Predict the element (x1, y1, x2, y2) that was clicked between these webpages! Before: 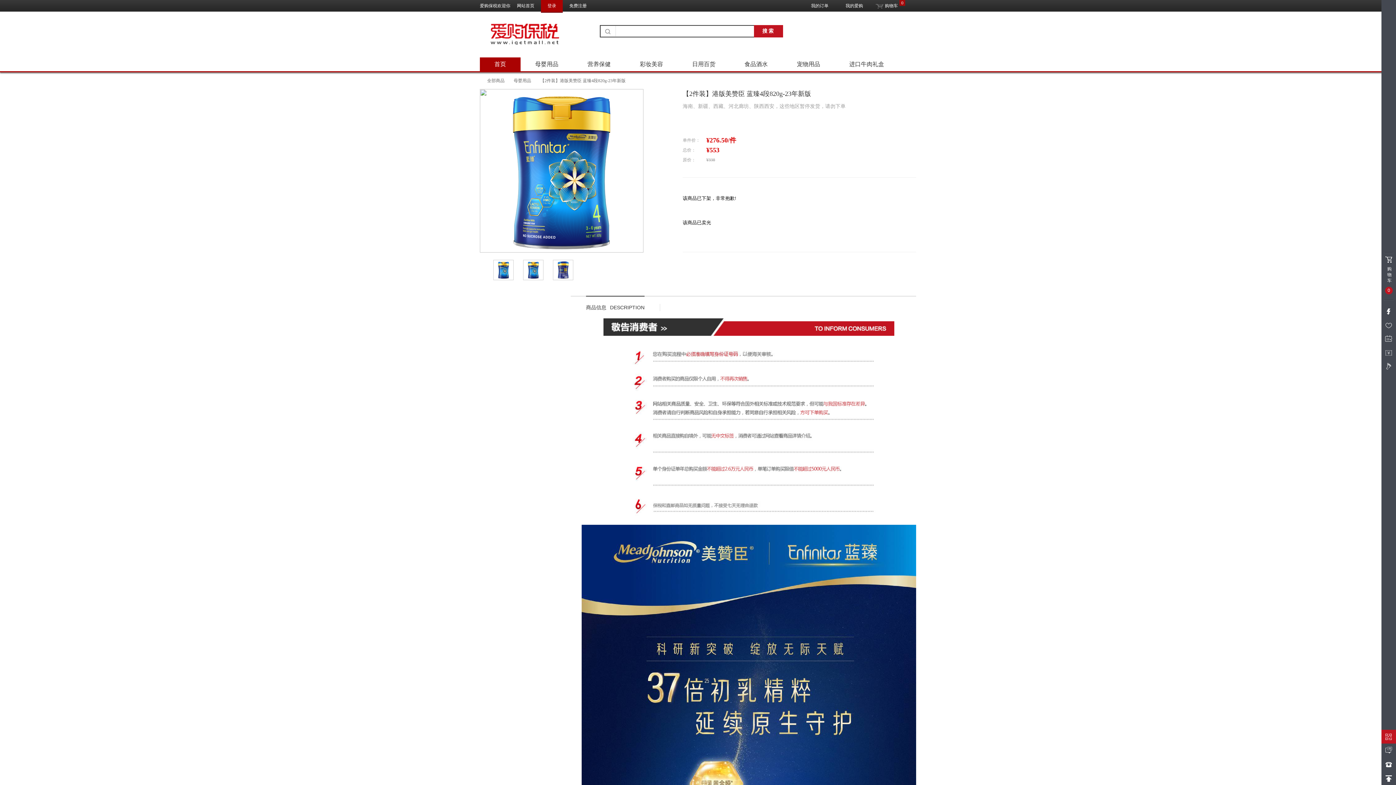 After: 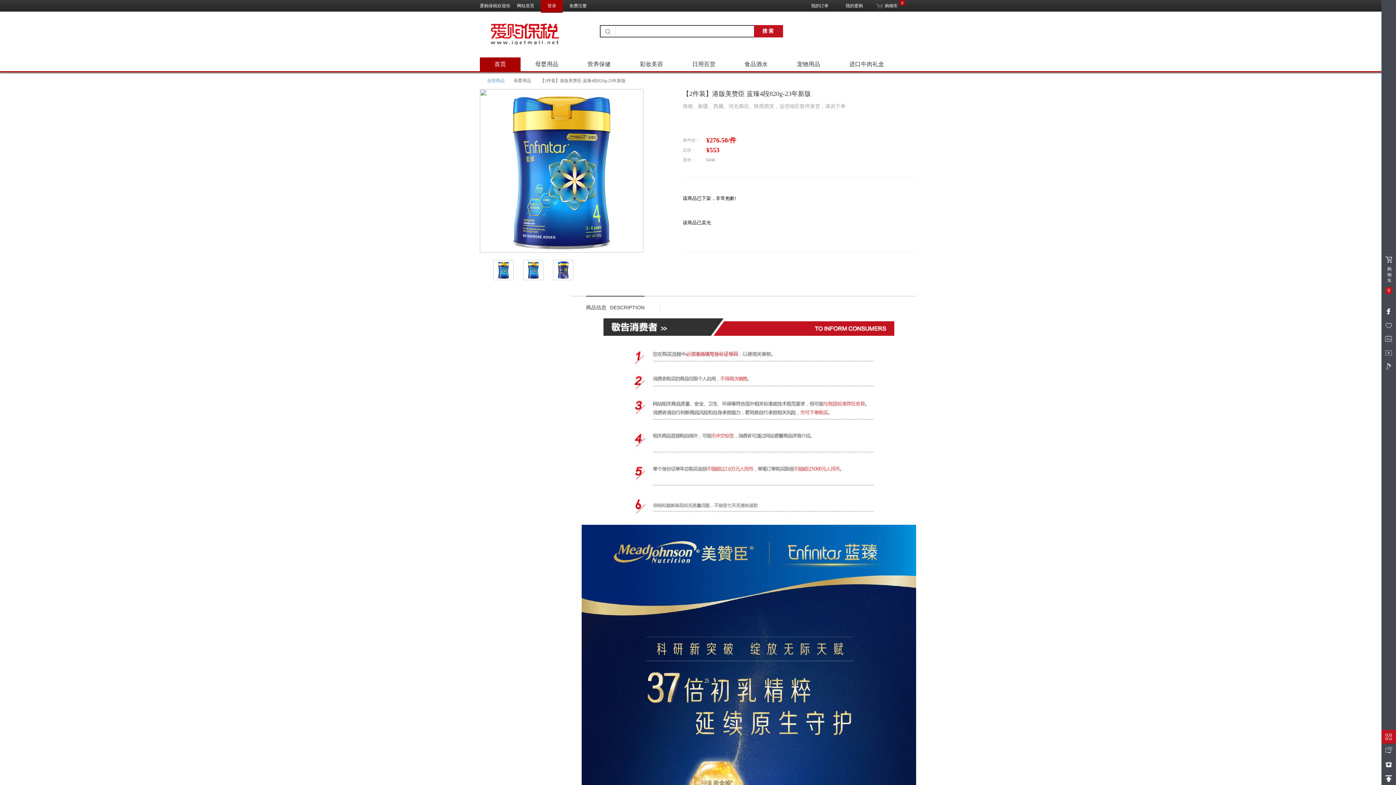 Action: label: 全部商品 bbox: (487, 78, 504, 83)